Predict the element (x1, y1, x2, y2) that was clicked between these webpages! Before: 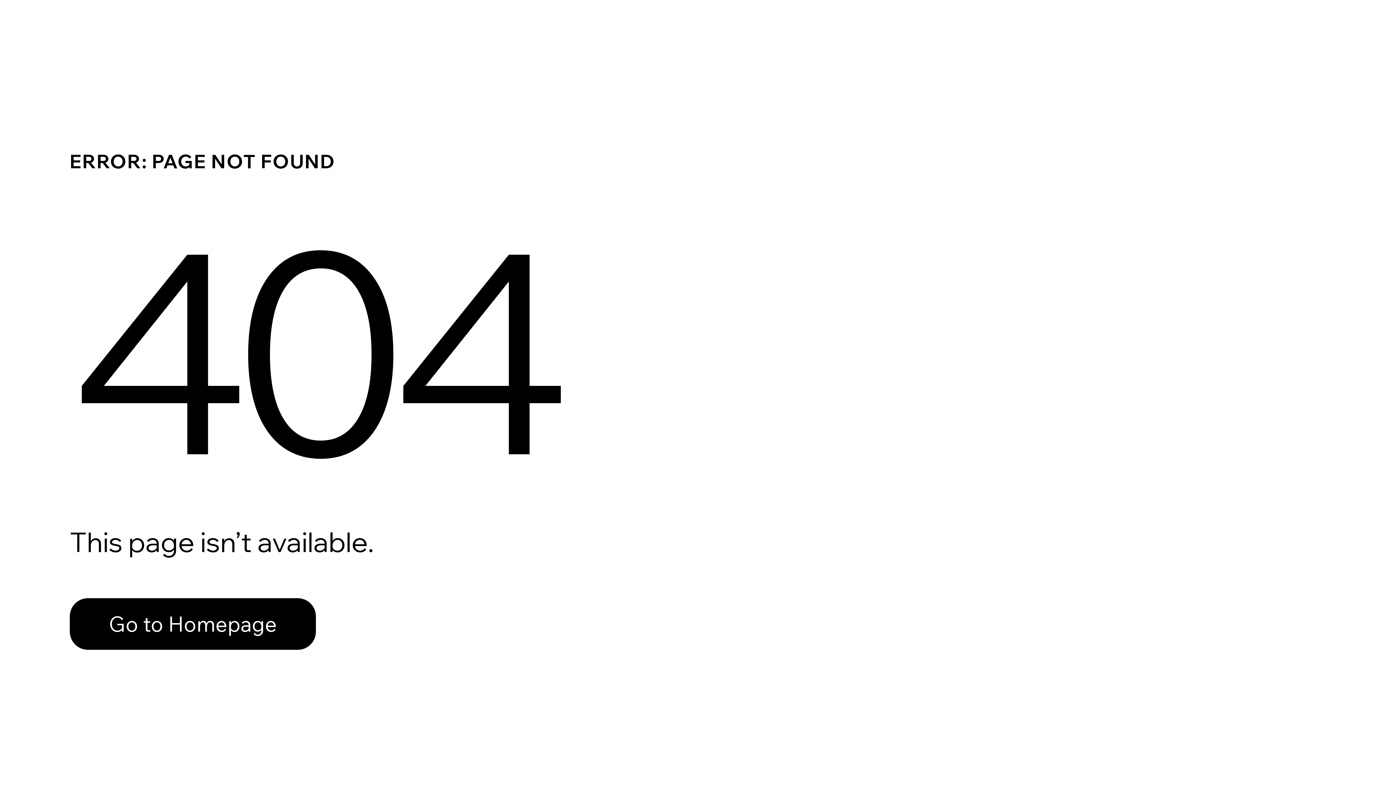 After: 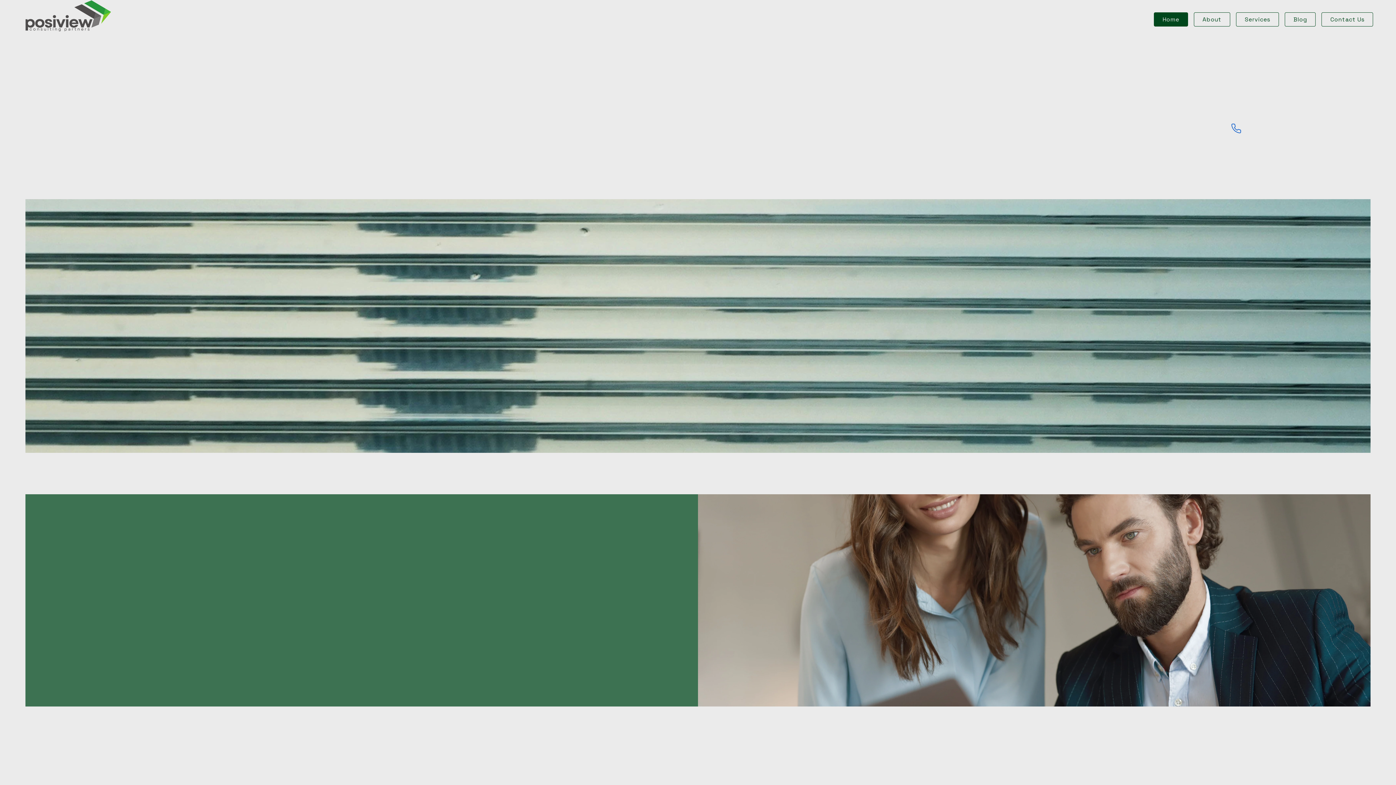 Action: label: Go to Homepage bbox: (69, 582, 768, 659)